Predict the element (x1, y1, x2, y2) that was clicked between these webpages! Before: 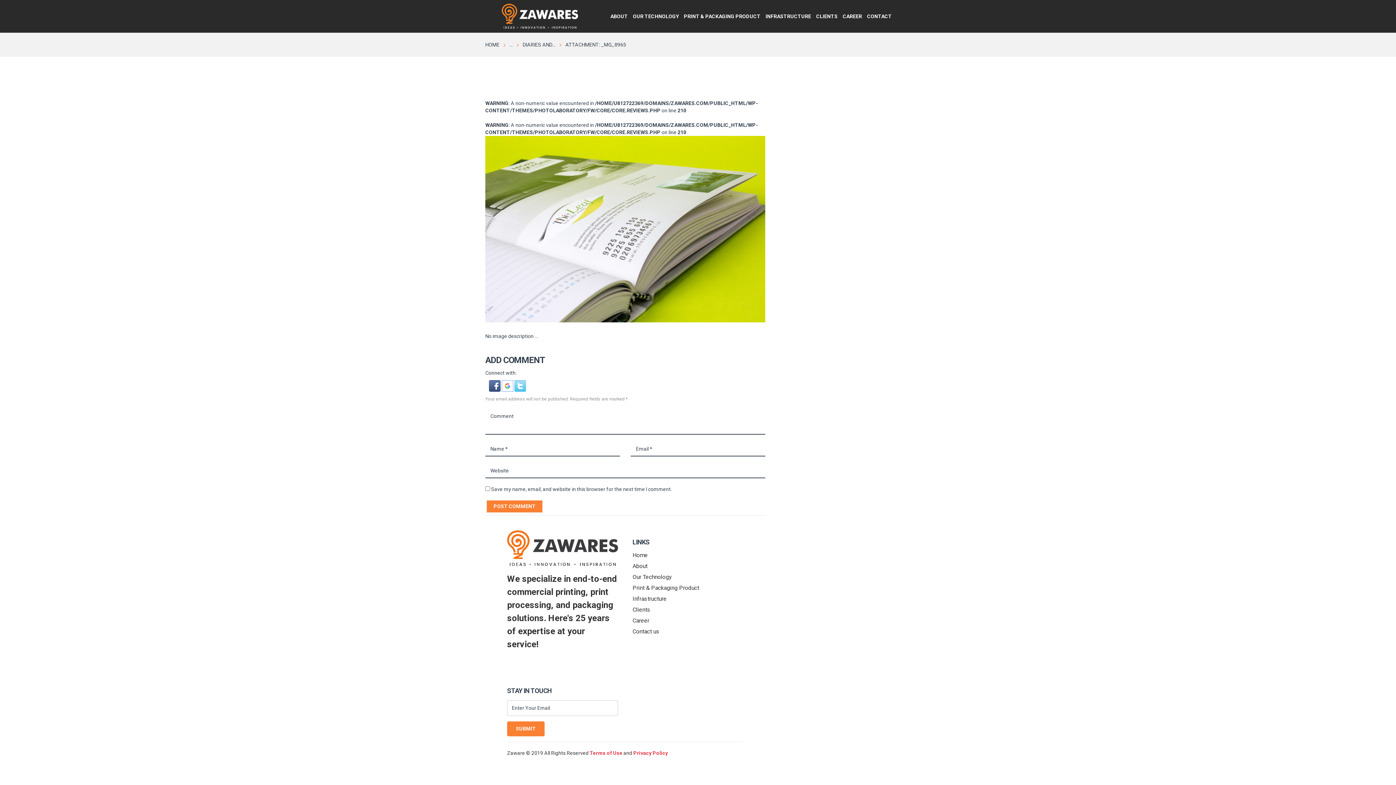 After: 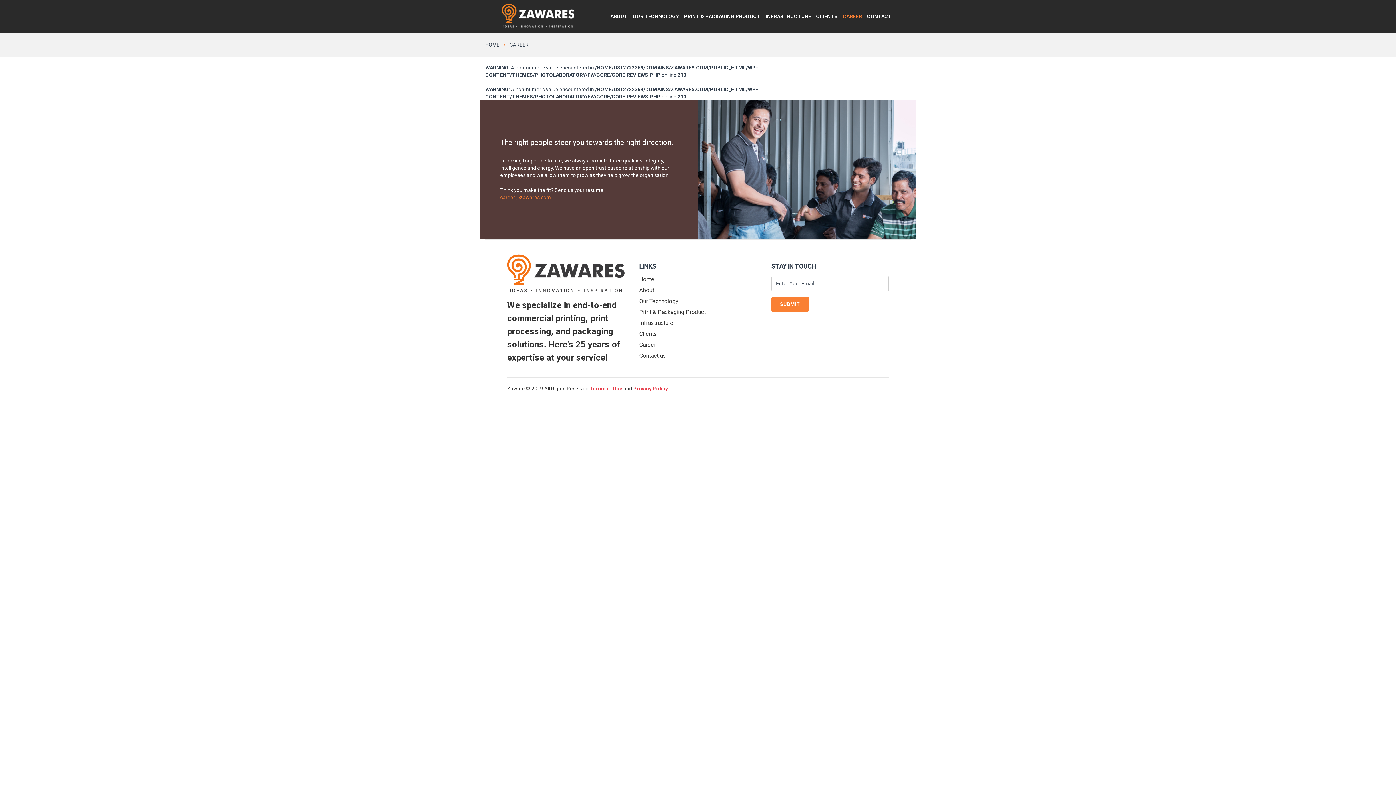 Action: bbox: (632, 617, 649, 624) label: Career